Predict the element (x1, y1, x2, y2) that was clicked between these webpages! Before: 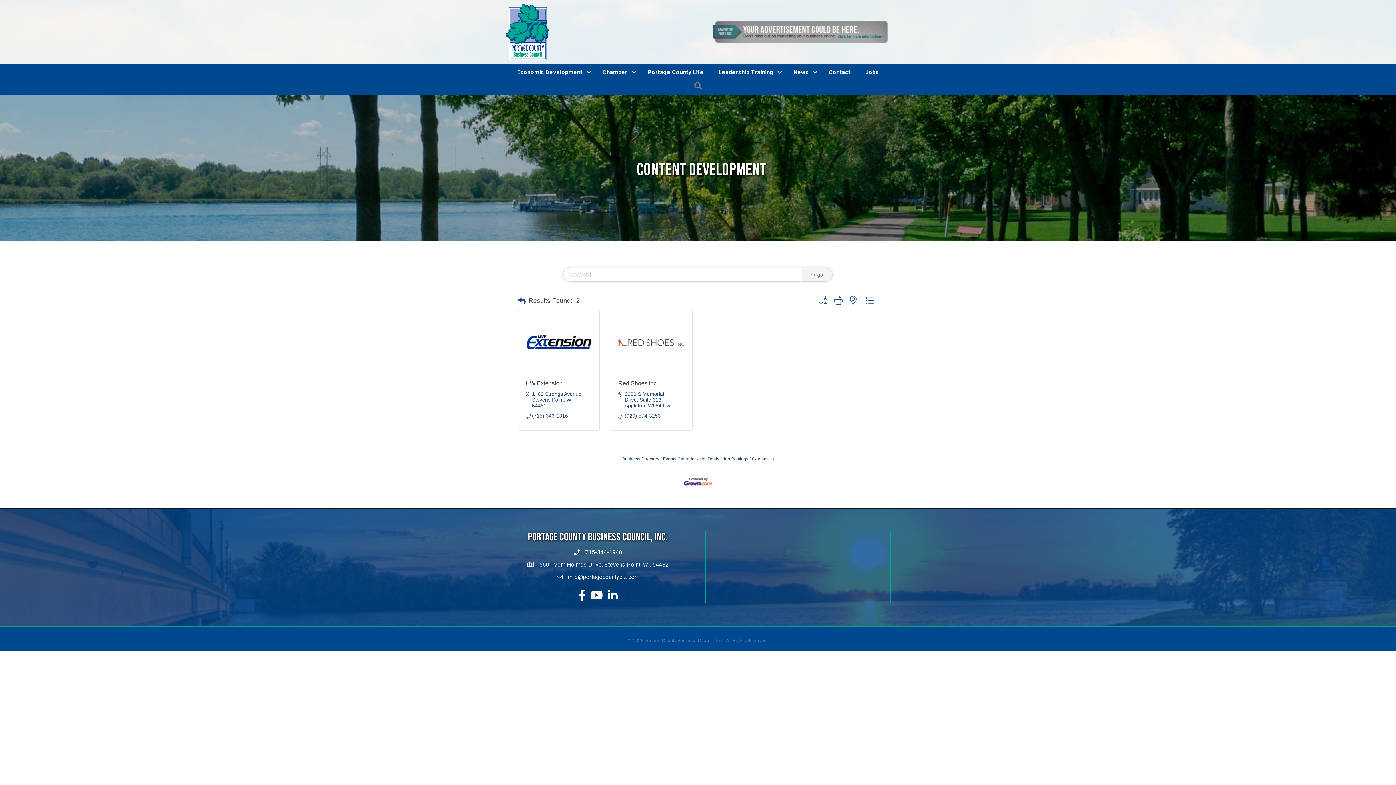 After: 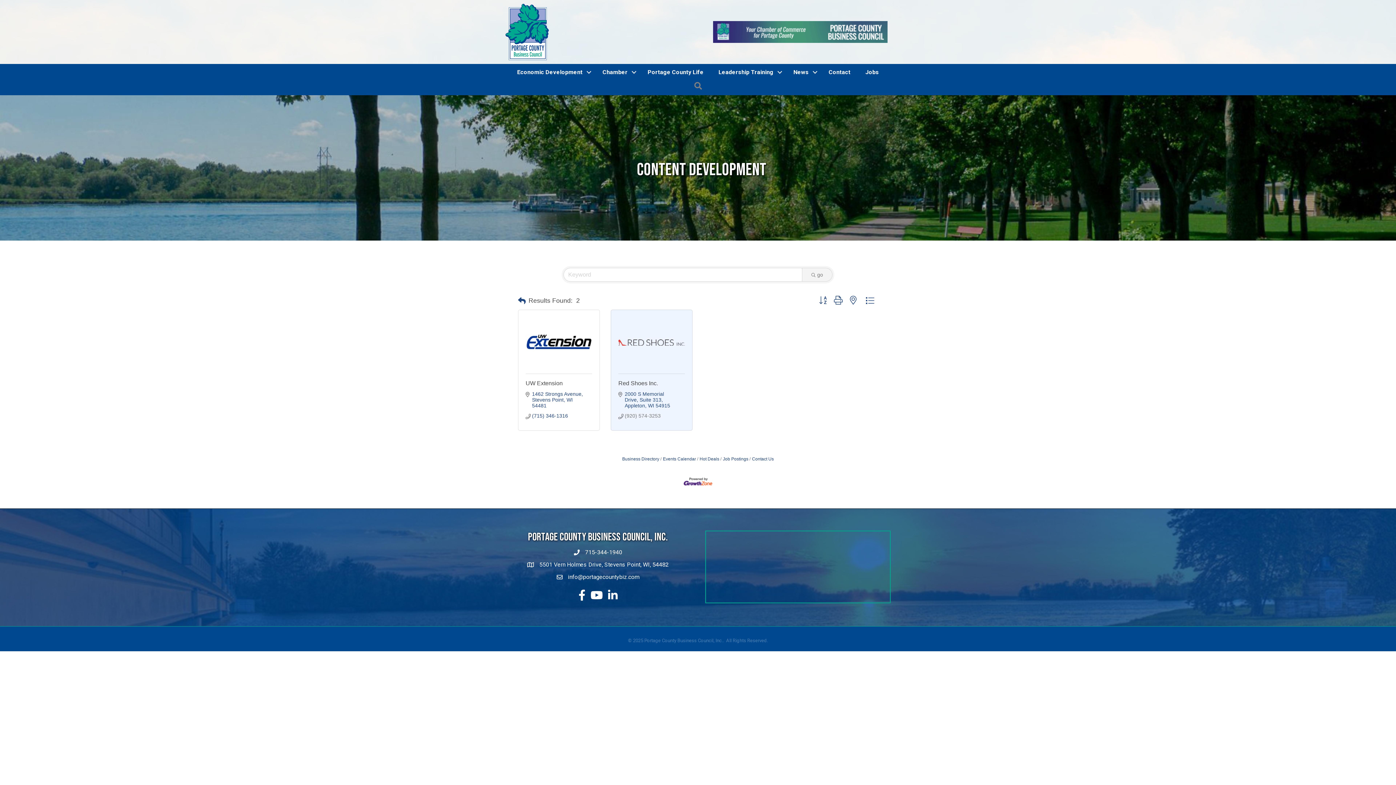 Action: bbox: (624, 413, 660, 419) label: (920) 574-3253